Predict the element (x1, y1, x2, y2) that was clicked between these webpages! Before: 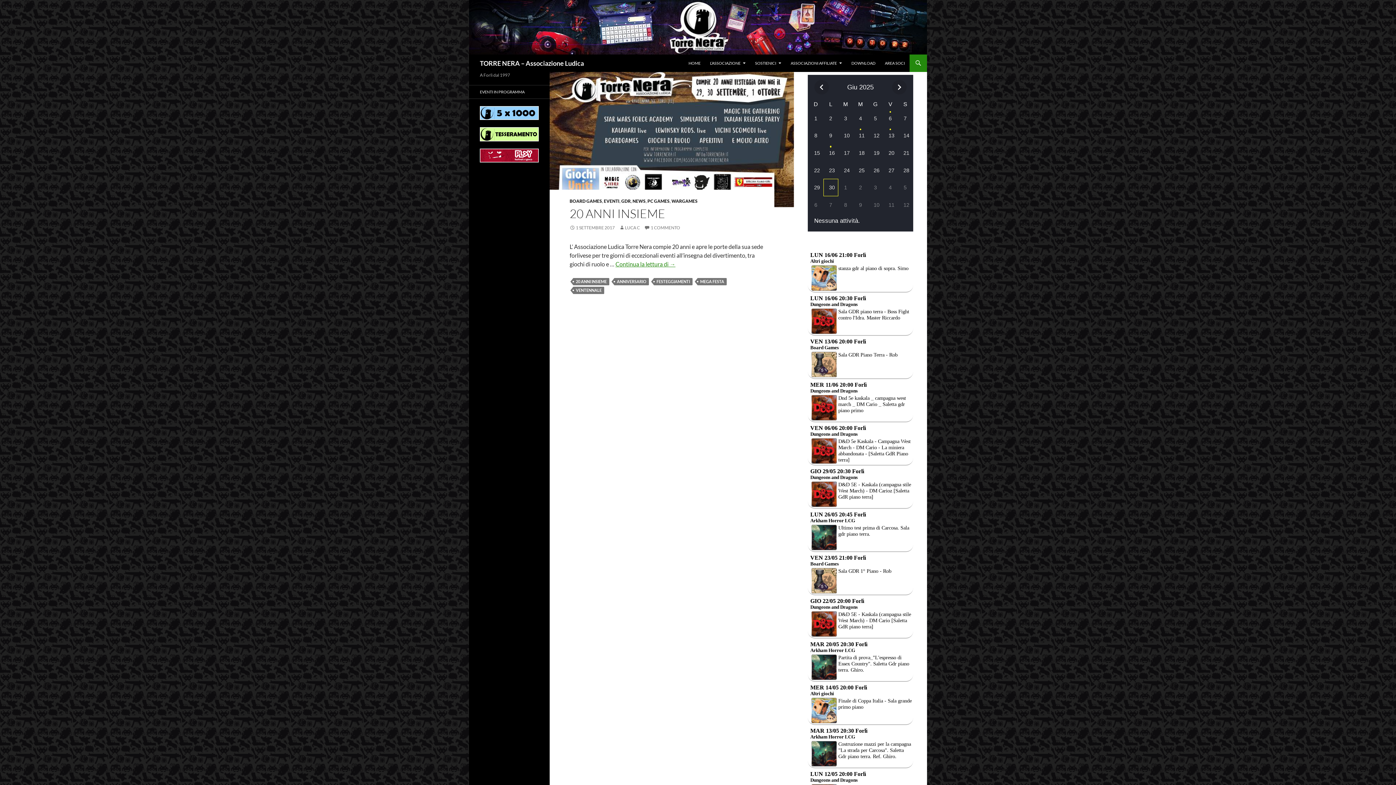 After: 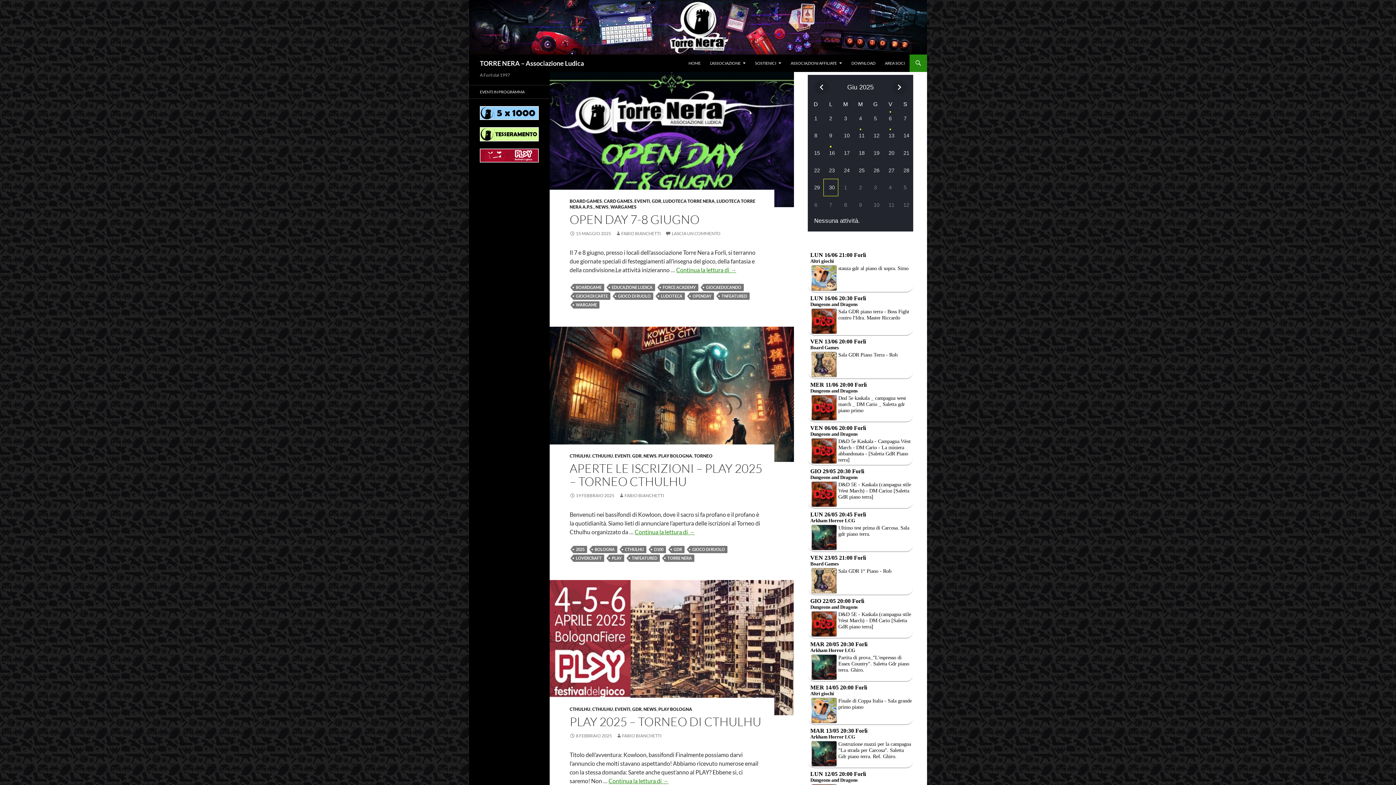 Action: bbox: (632, 198, 645, 204) label: NEWS